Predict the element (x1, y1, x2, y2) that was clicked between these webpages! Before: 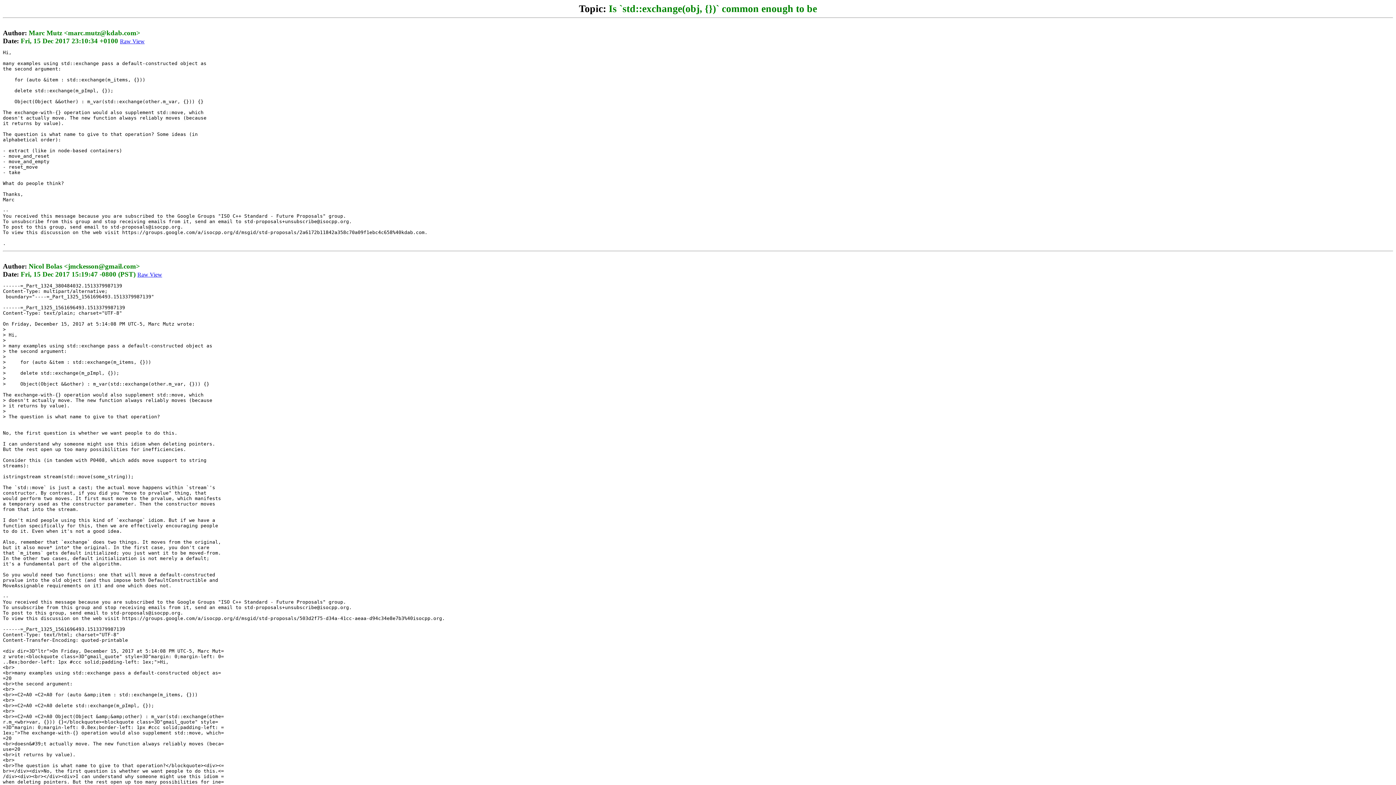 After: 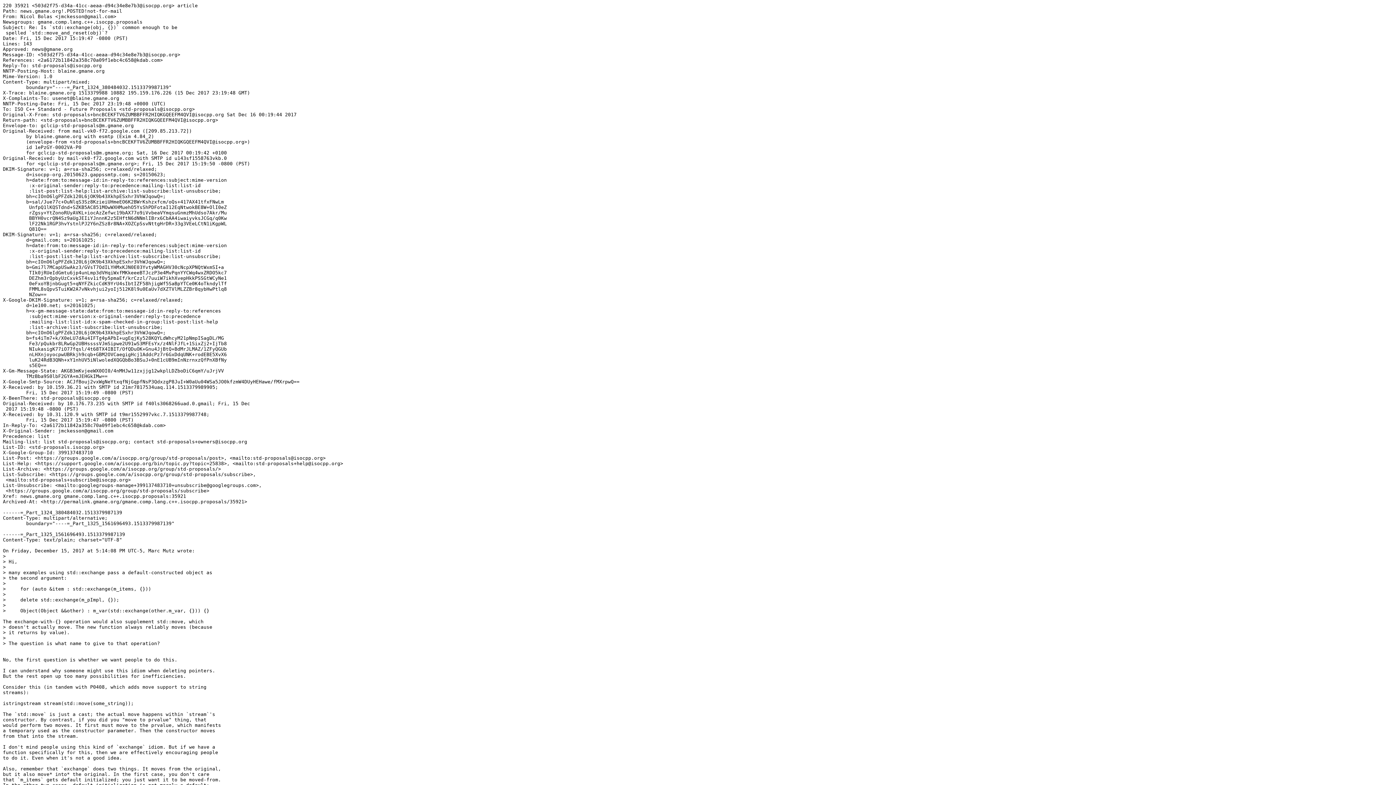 Action: label: Raw View bbox: (137, 271, 162, 277)